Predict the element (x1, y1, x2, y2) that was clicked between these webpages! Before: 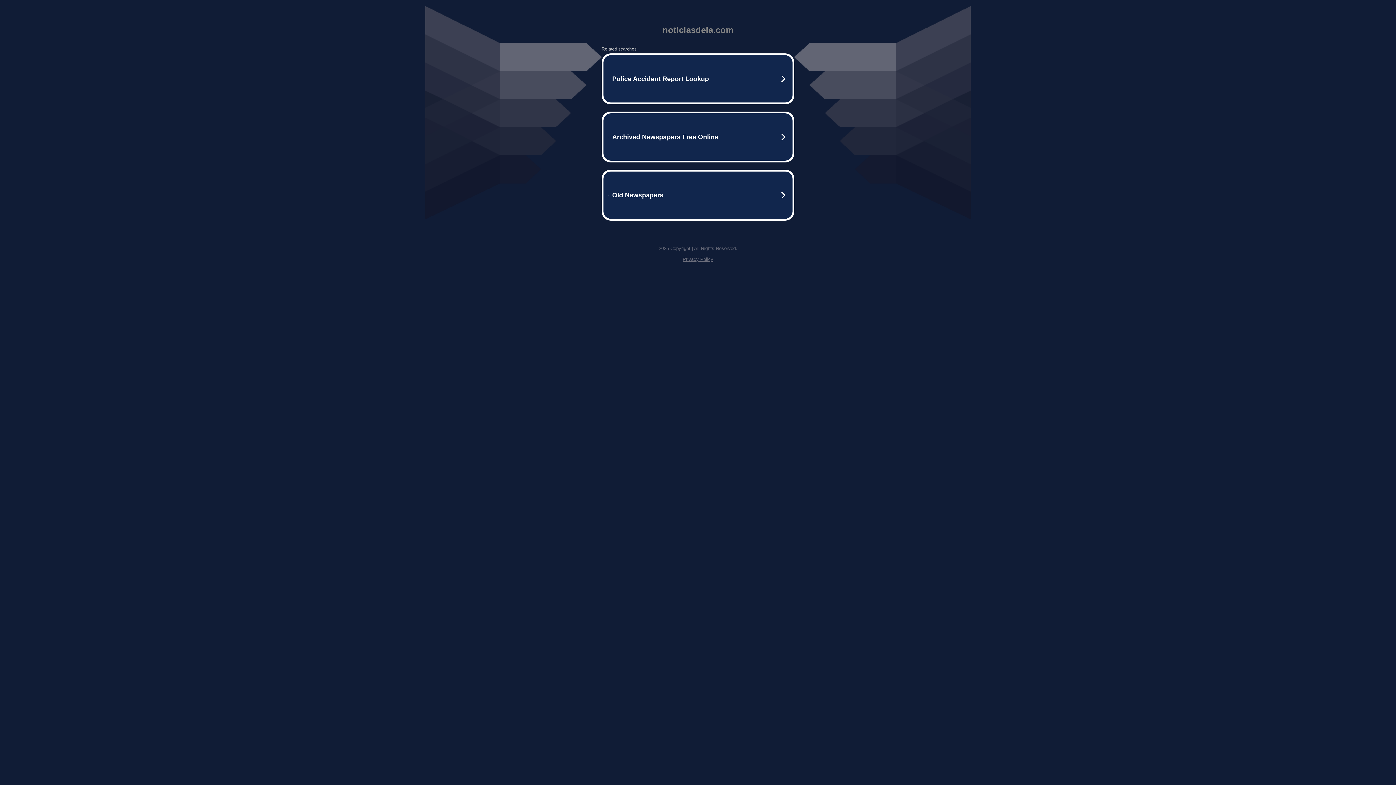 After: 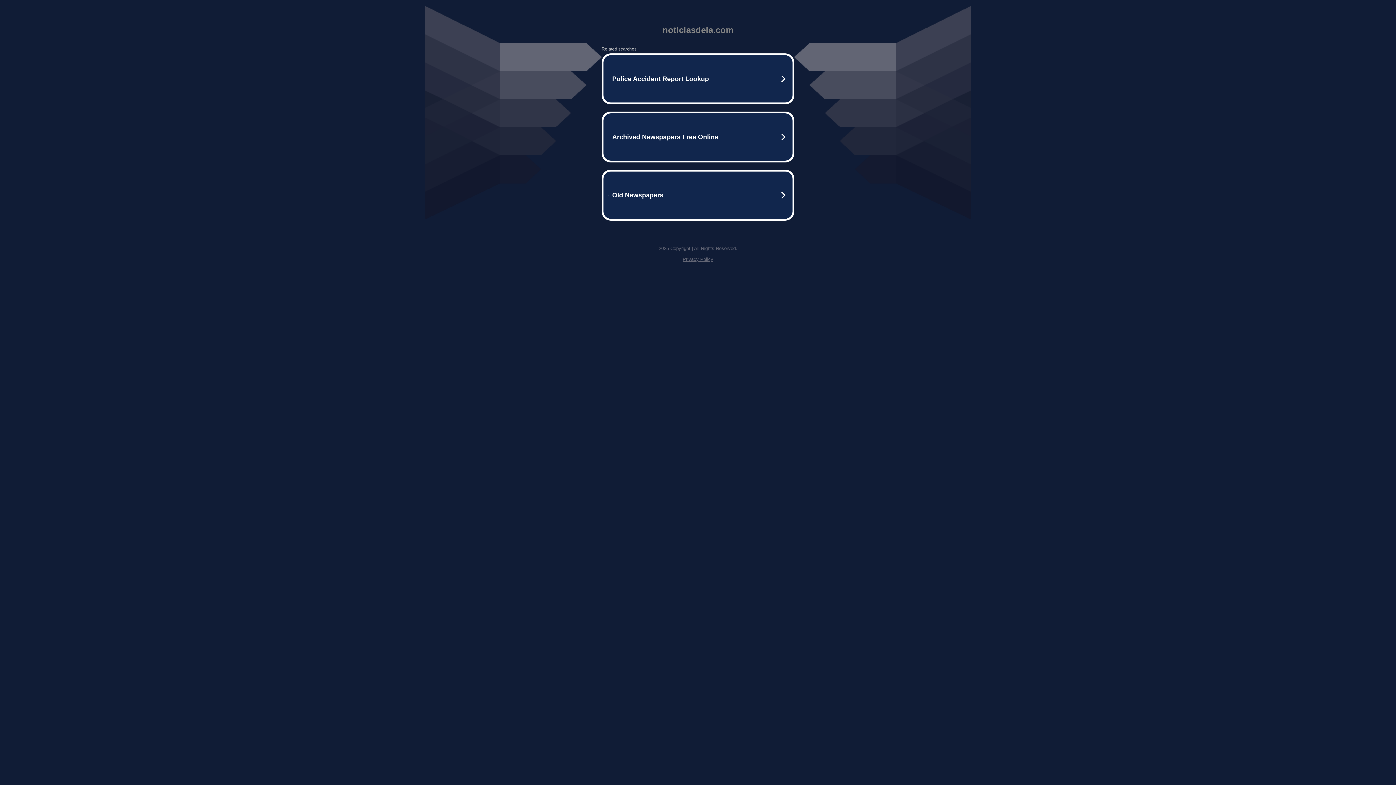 Action: label: Privacy Policy bbox: (682, 256, 713, 262)